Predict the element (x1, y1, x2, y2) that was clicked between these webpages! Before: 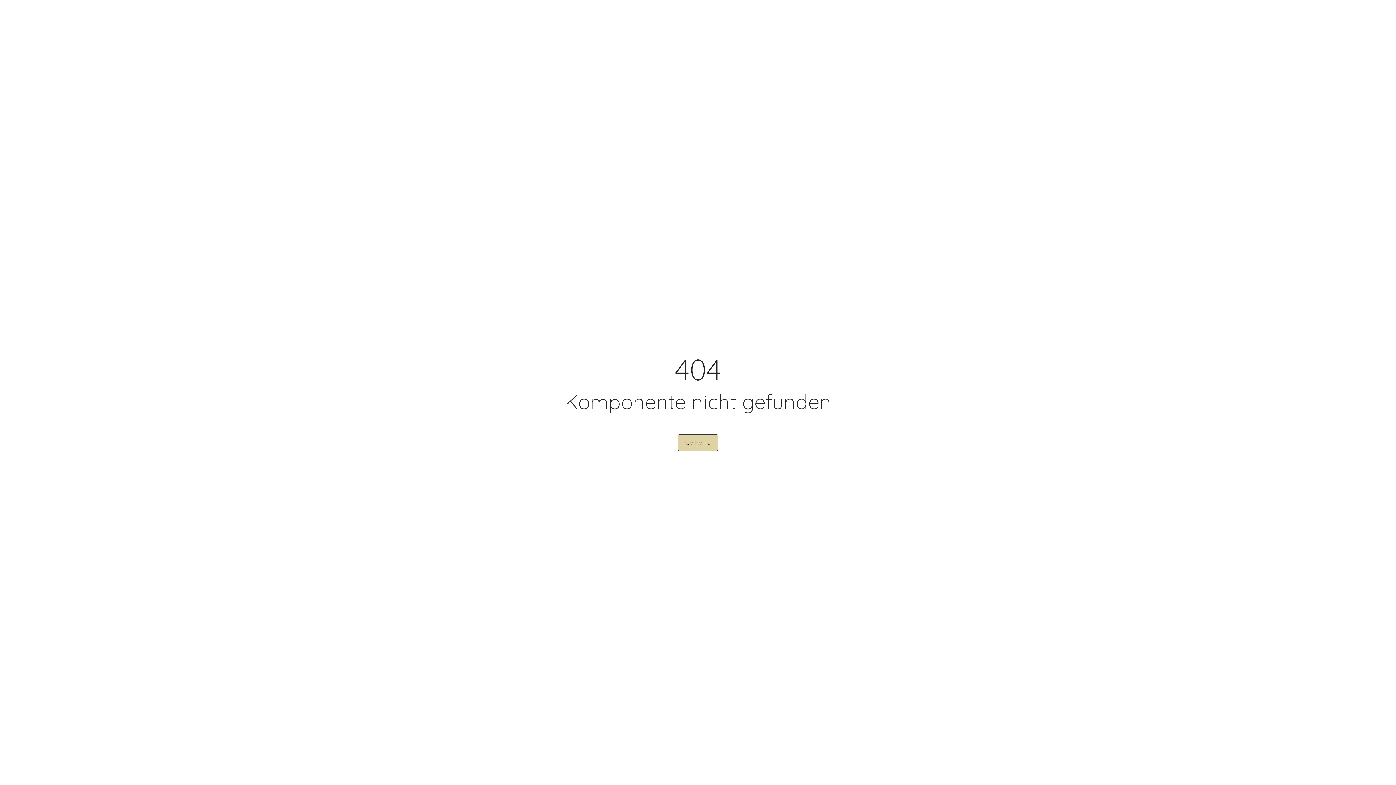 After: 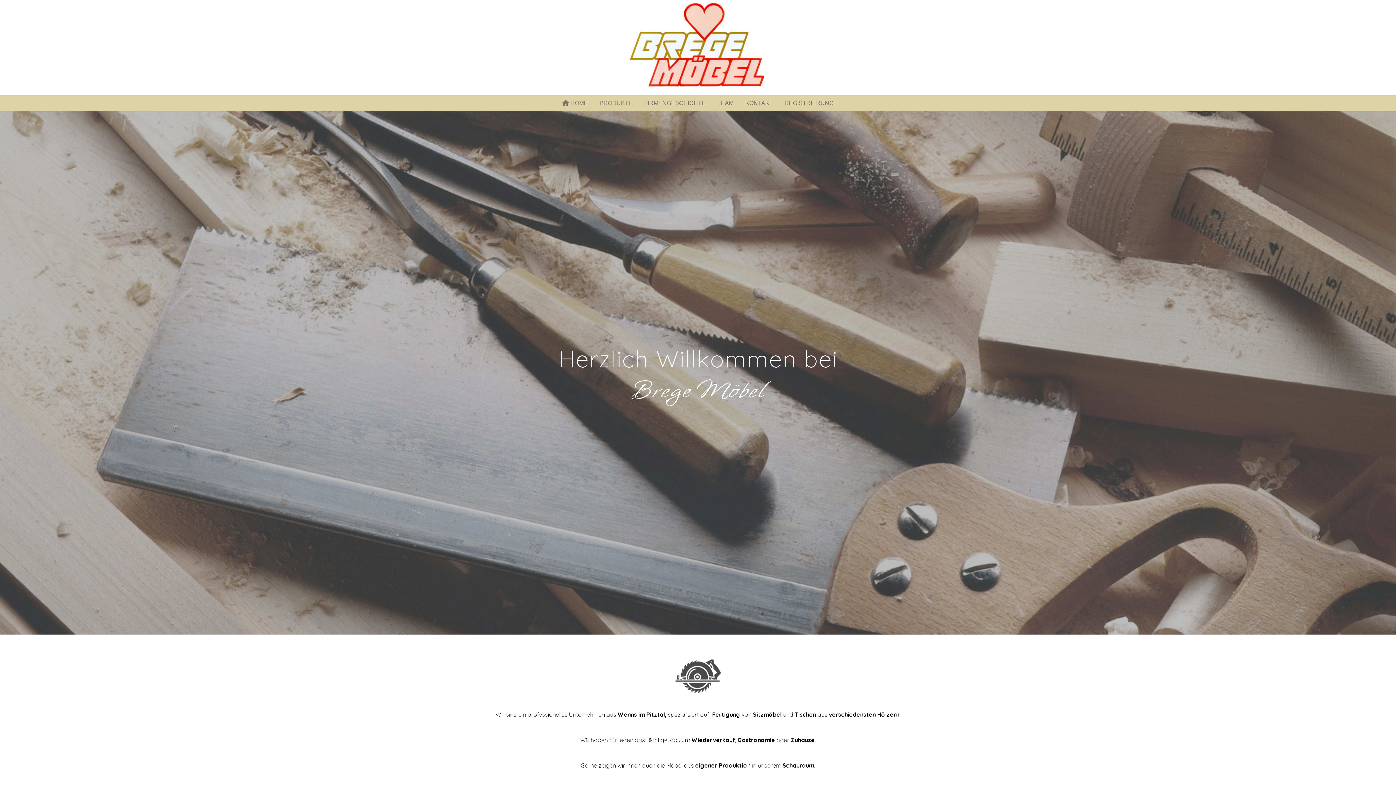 Action: bbox: (677, 434, 718, 451) label: Go Home